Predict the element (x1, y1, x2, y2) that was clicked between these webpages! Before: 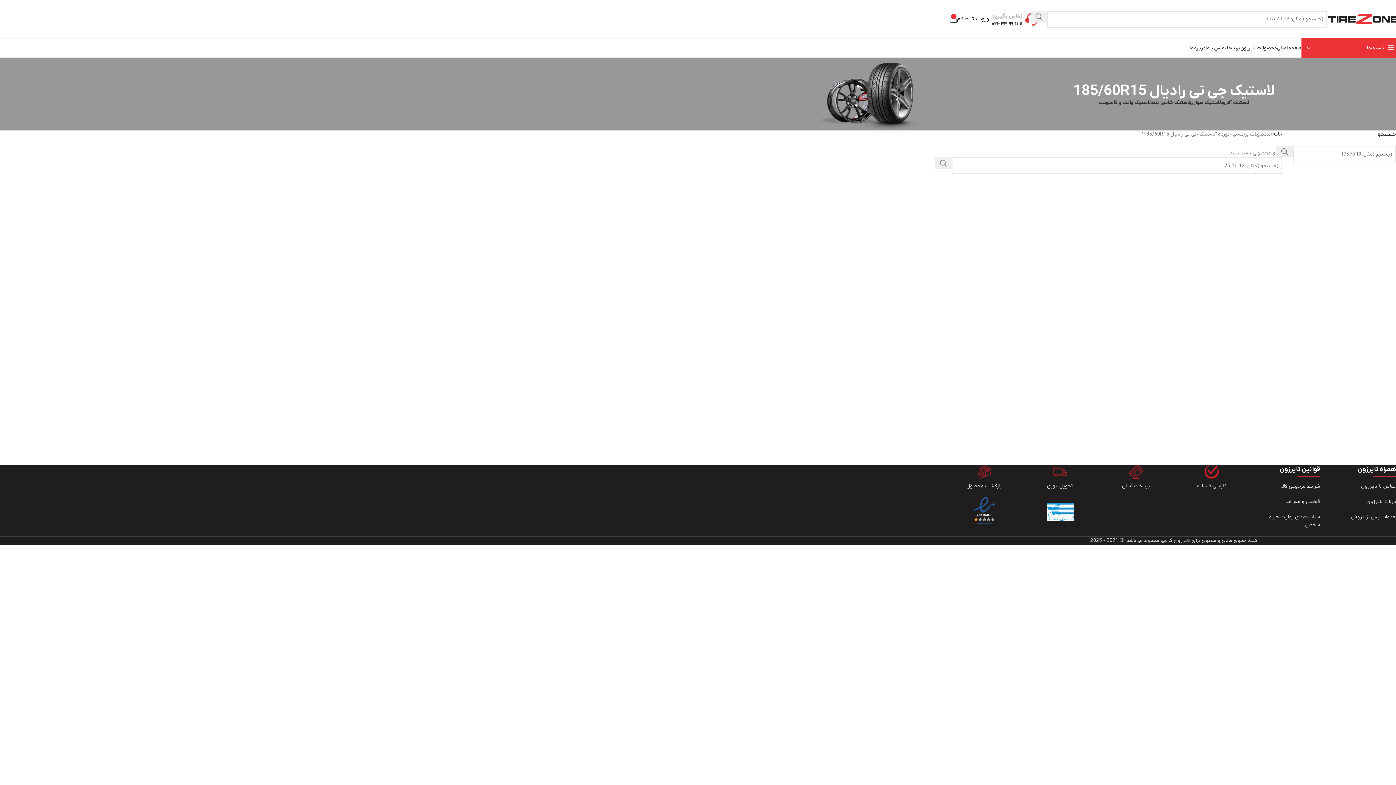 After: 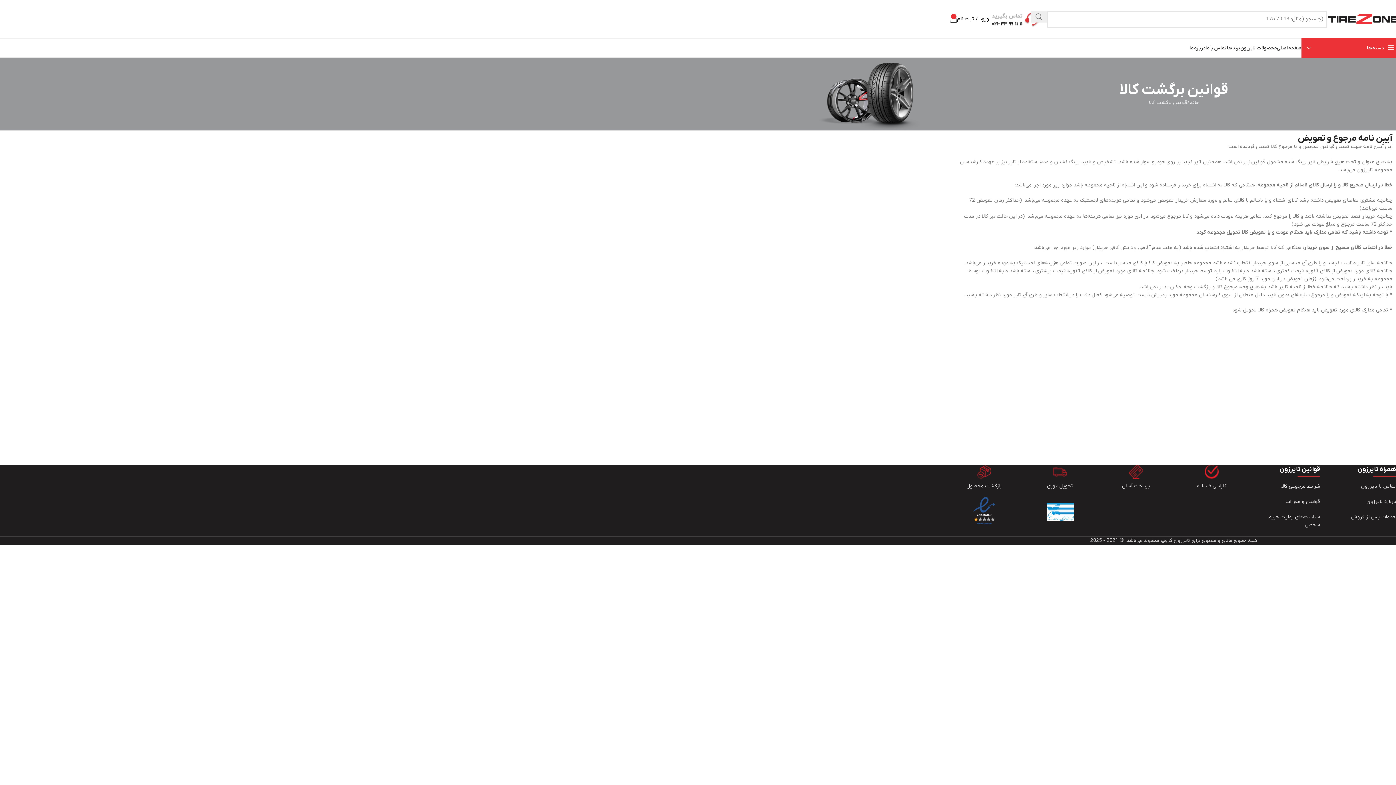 Action: bbox: (1281, 483, 1320, 490) label: شرایط مرجوعی کالا